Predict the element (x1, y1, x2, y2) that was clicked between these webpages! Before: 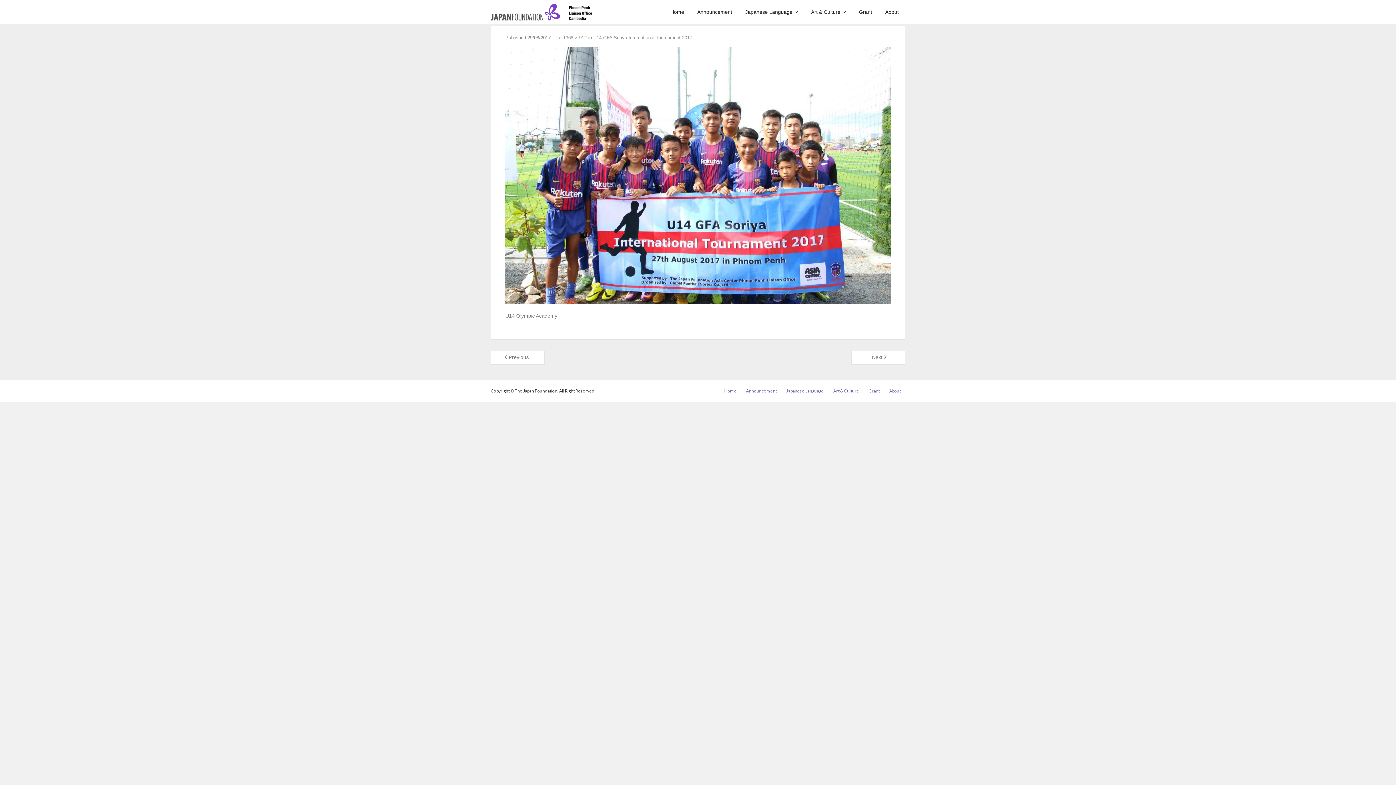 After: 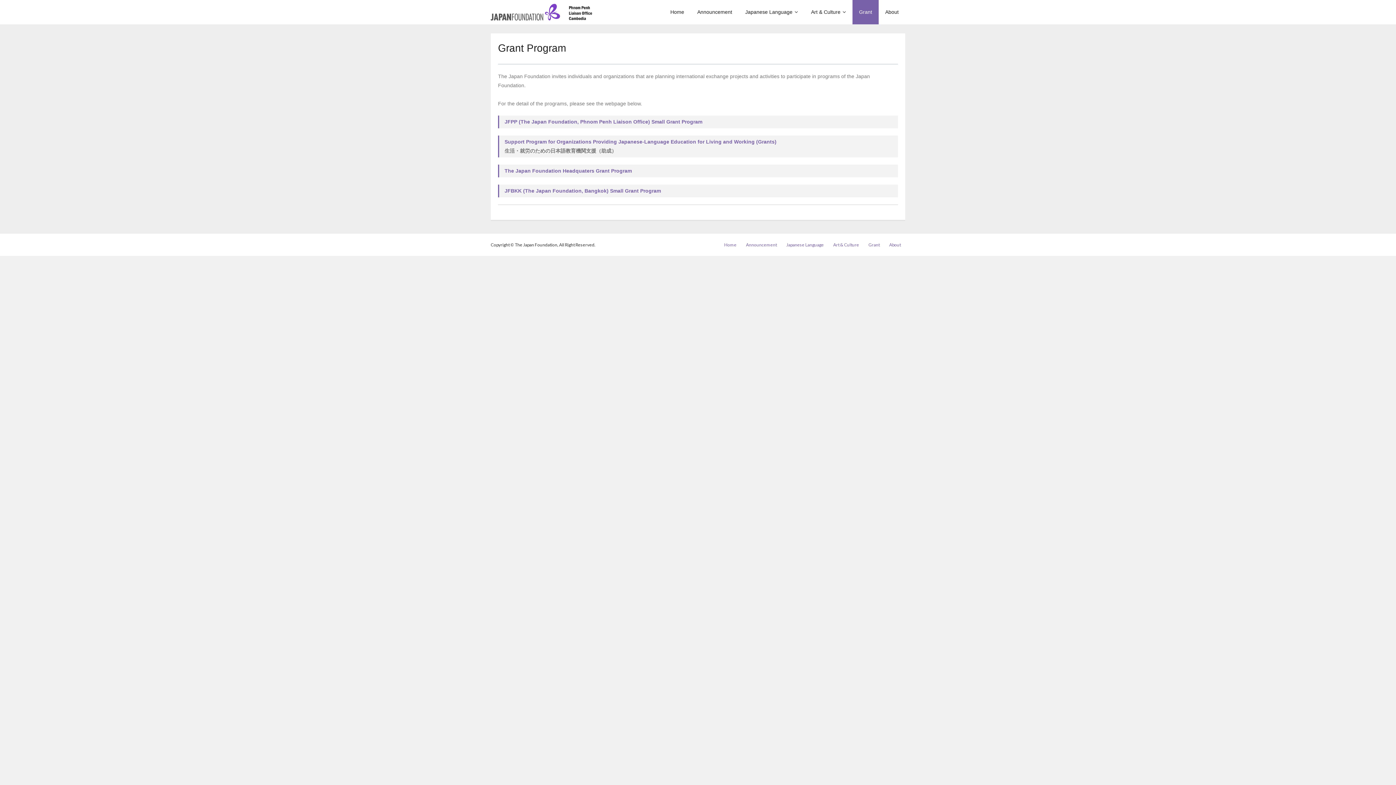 Action: label: Grant bbox: (852, 0, 878, 24)